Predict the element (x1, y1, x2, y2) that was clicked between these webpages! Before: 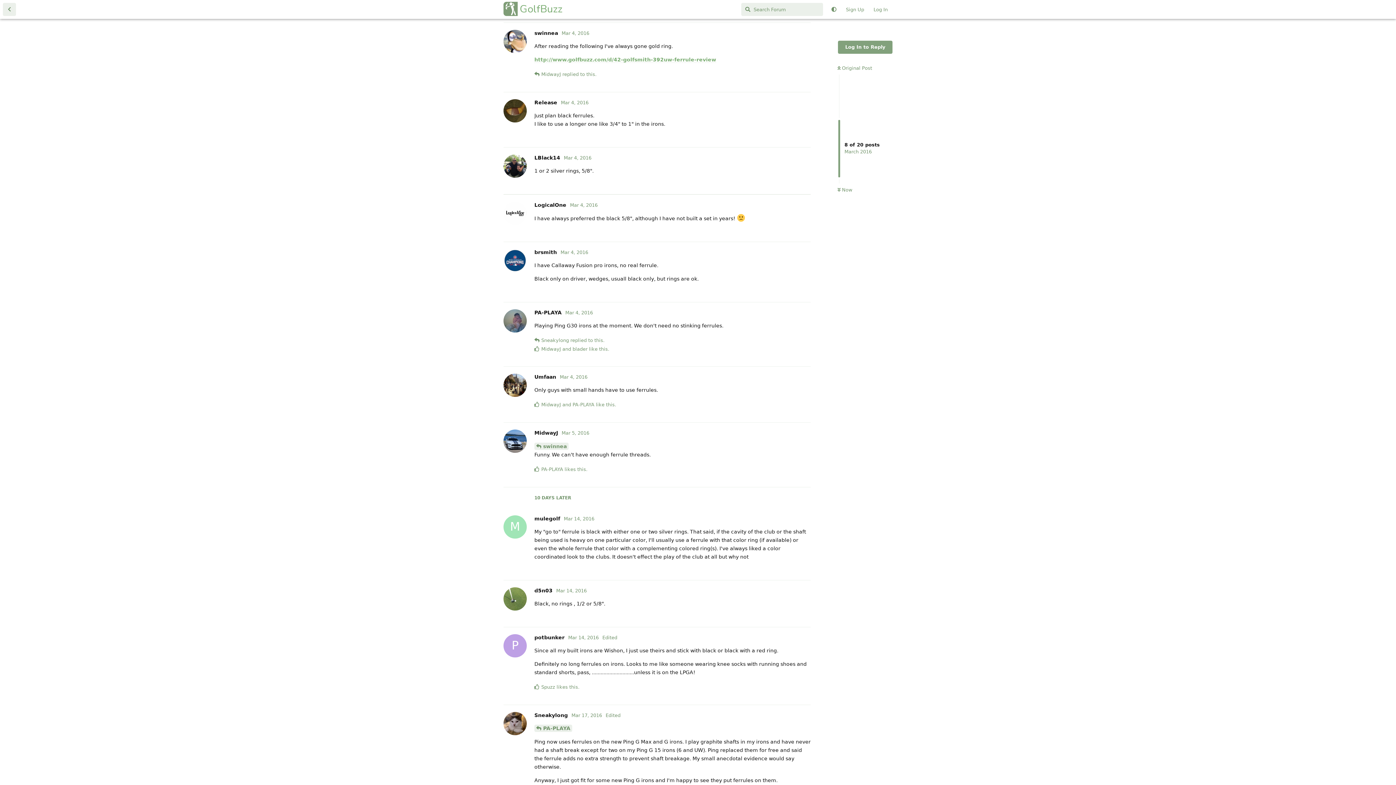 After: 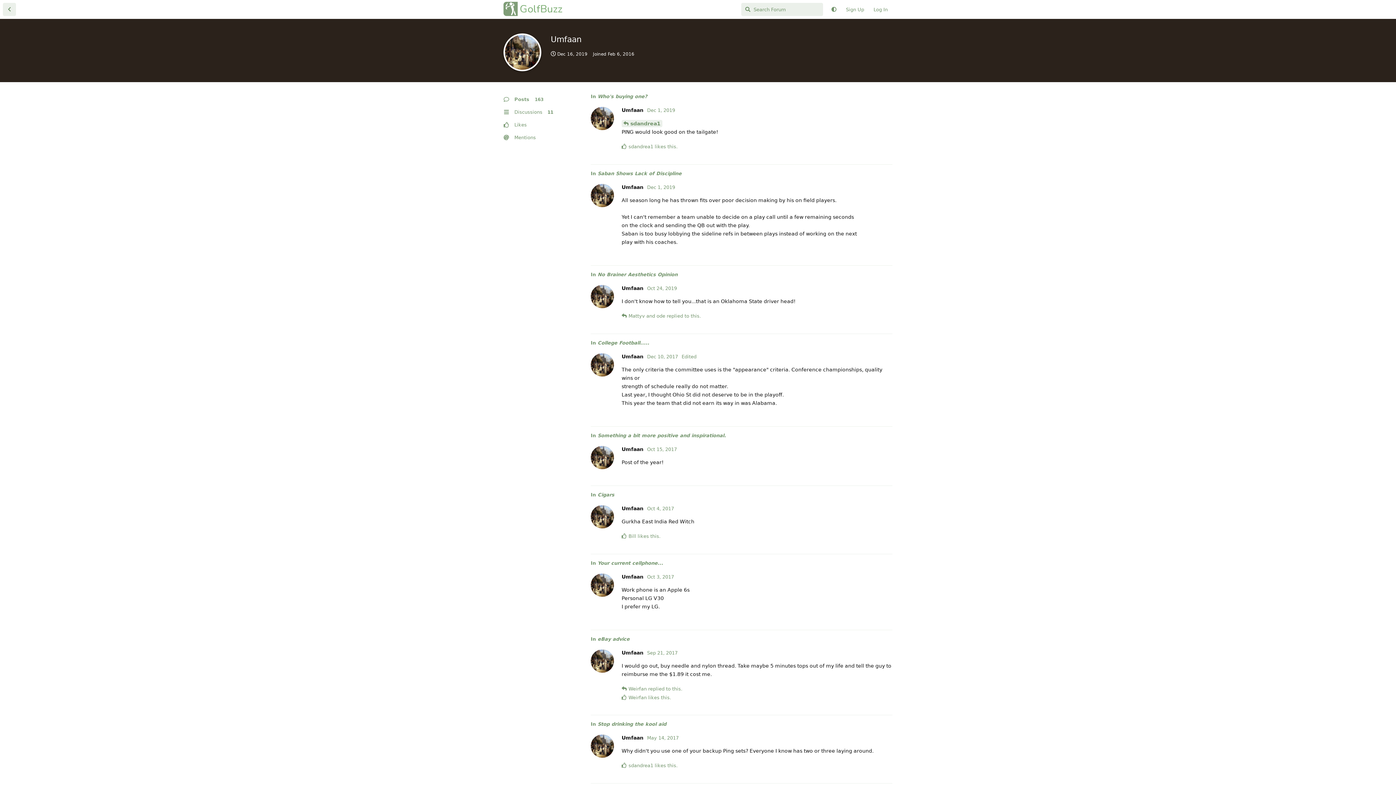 Action: bbox: (534, 374, 556, 380) label: Umfaan